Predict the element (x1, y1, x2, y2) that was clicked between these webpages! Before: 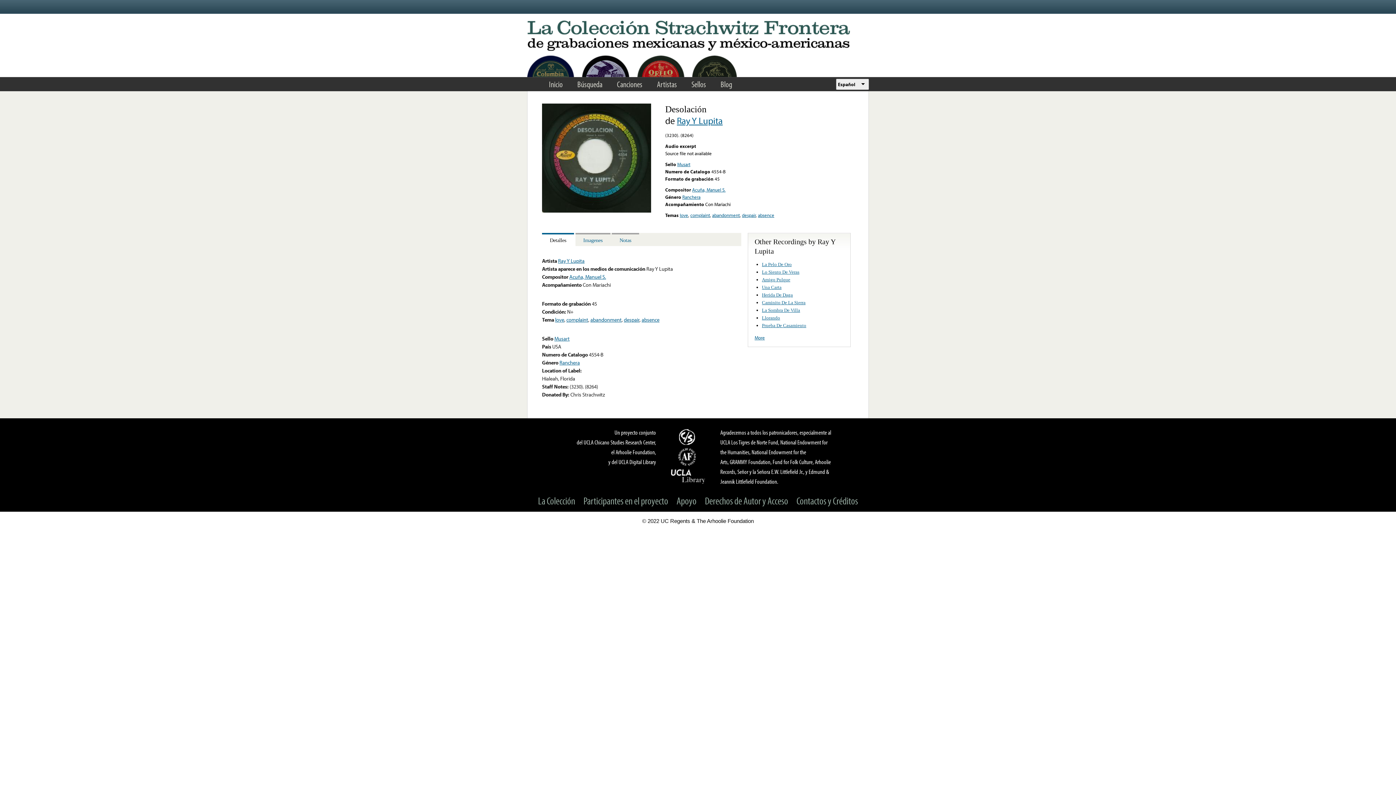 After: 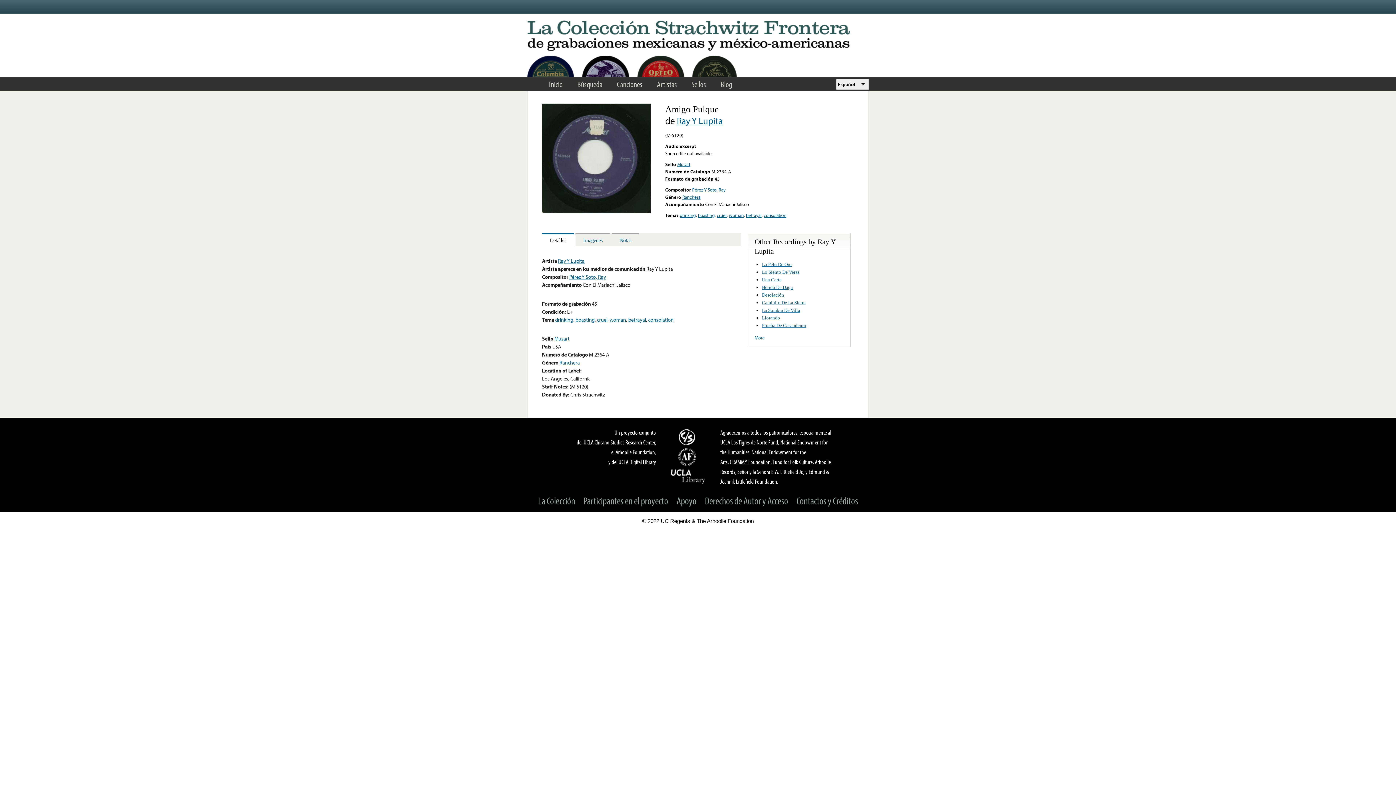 Action: label: Amigo Pulque bbox: (762, 277, 790, 282)